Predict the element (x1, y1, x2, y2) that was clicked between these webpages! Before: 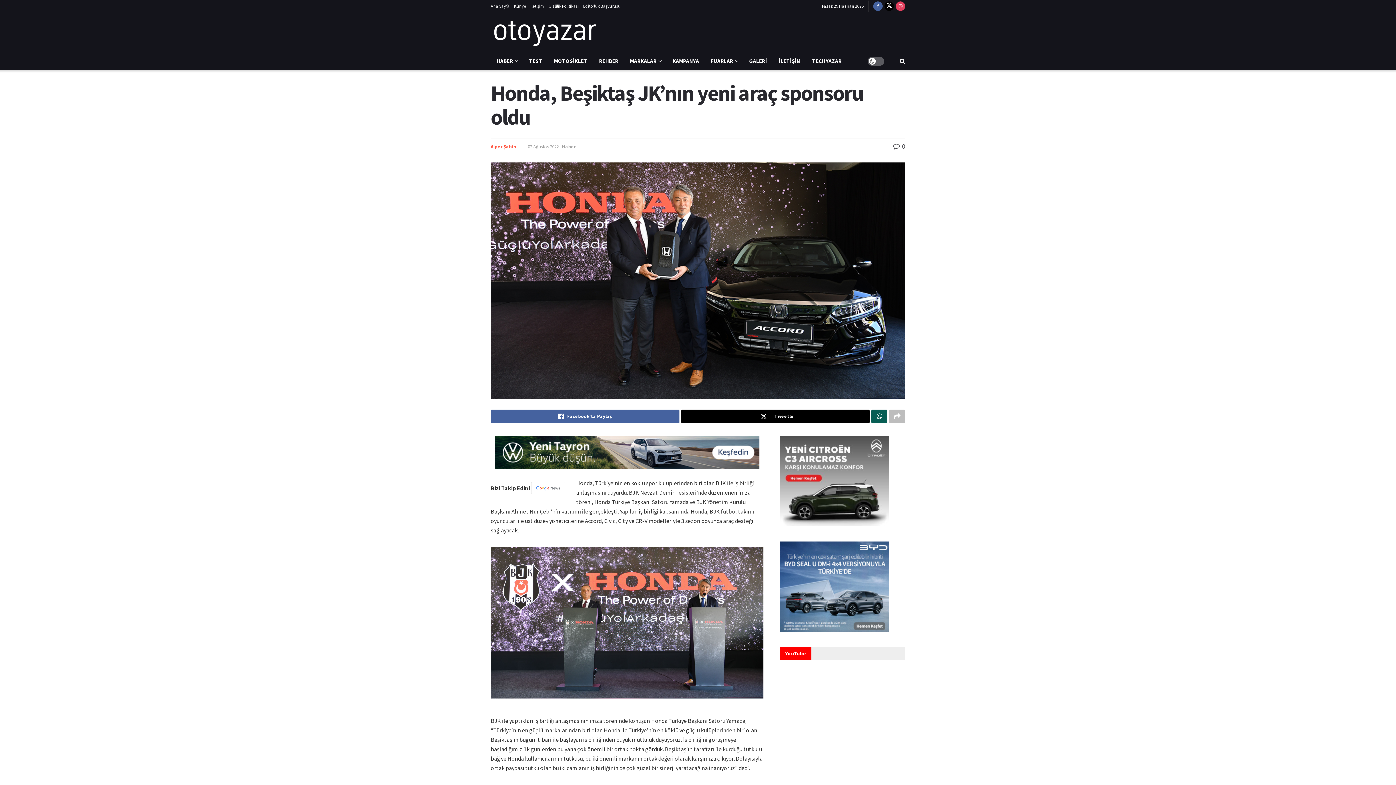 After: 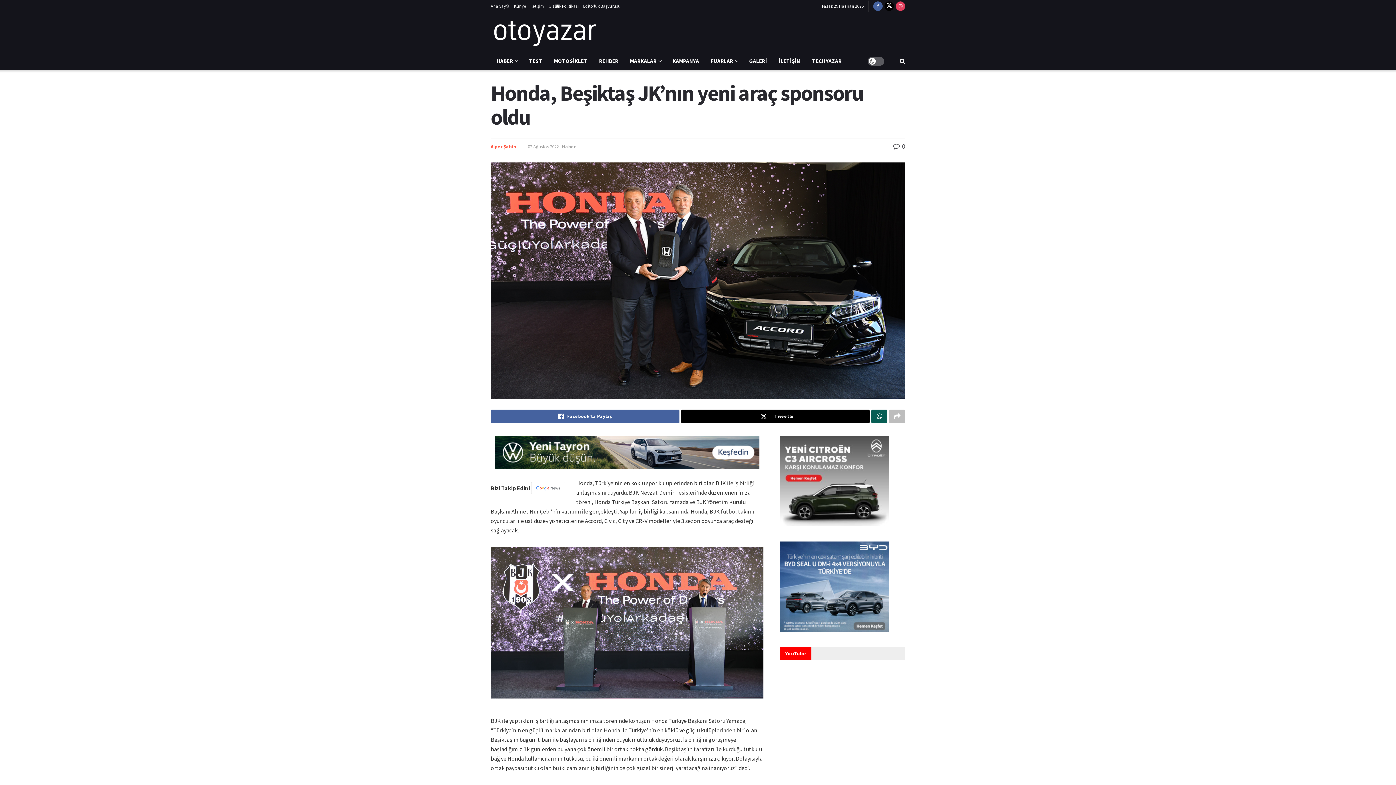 Action: label:  0 bbox: (893, 142, 905, 150)